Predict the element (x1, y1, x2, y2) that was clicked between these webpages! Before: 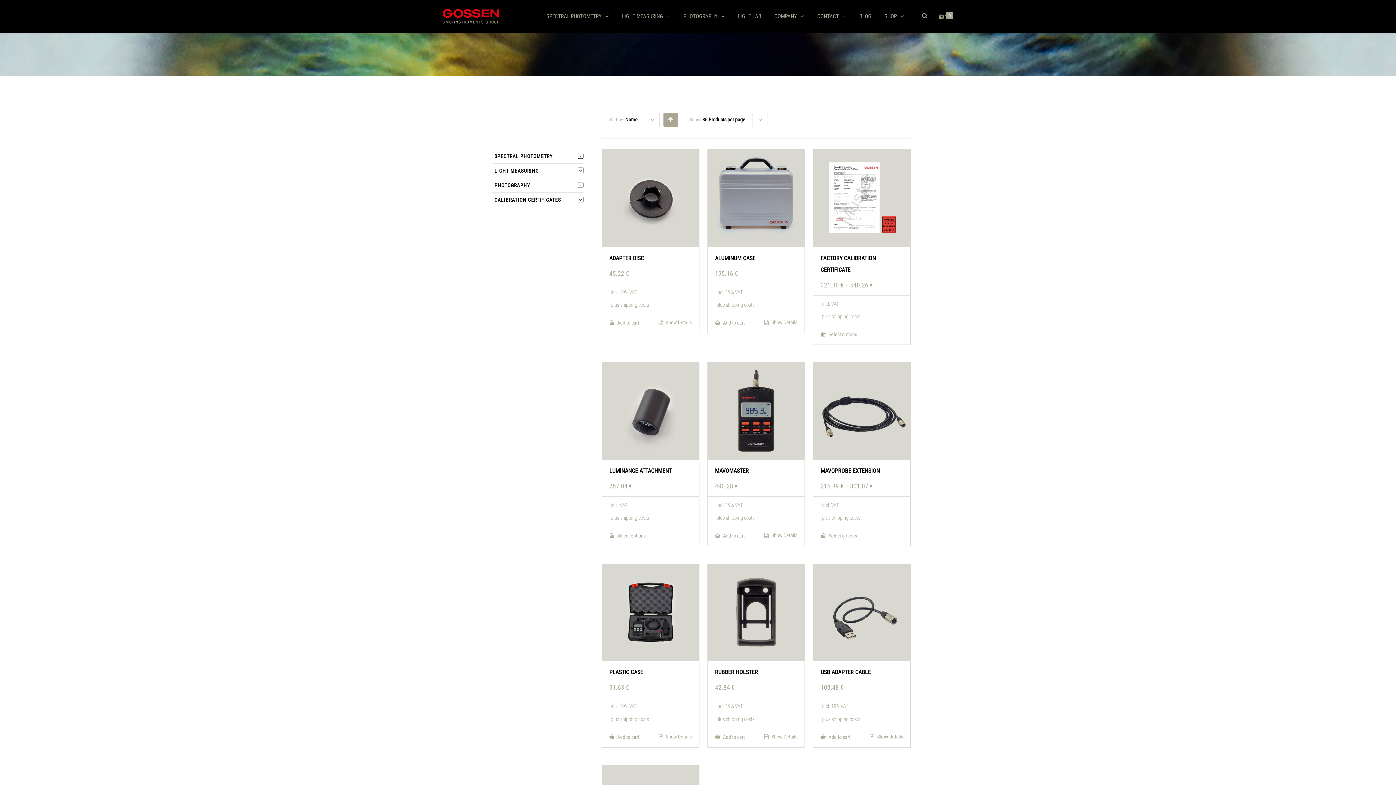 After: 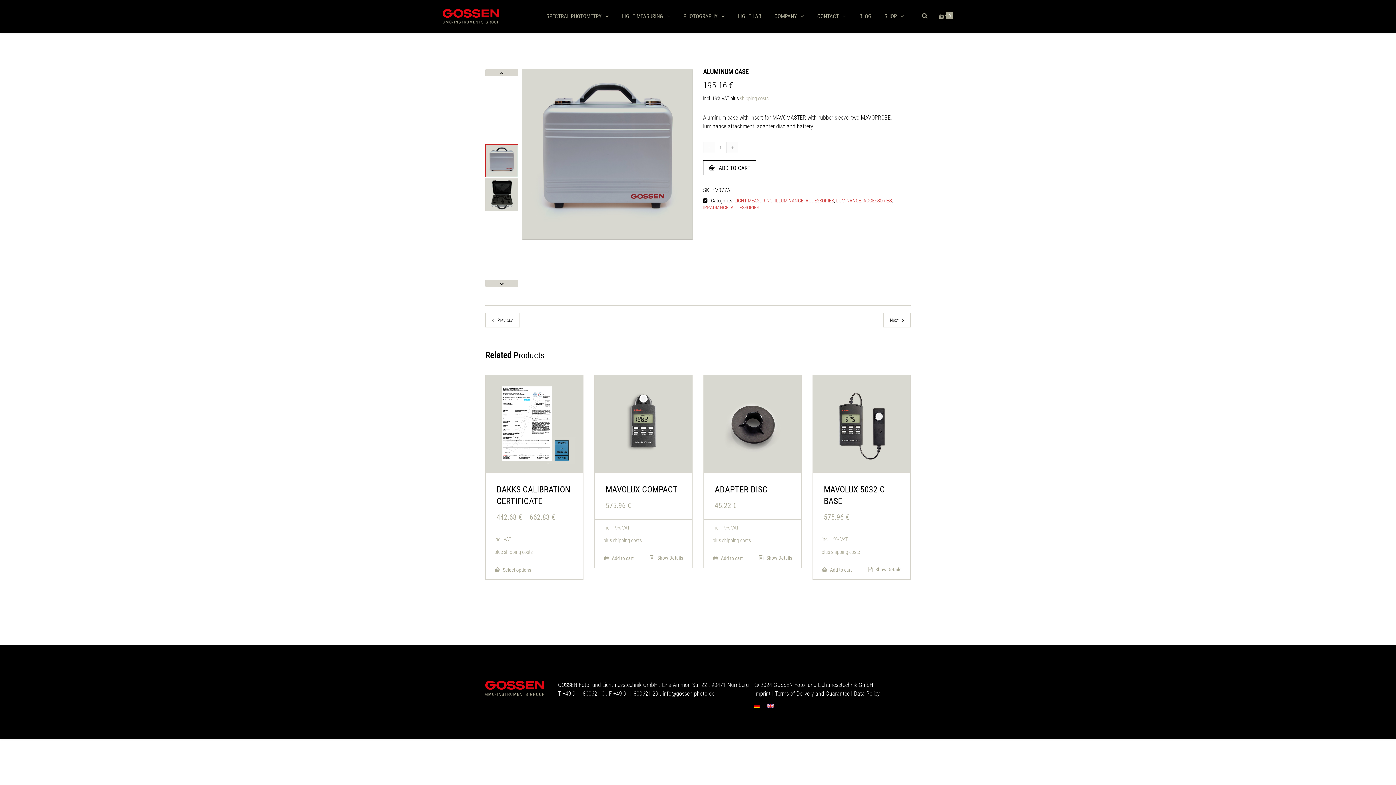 Action: label:  Show Details bbox: (764, 319, 797, 325)